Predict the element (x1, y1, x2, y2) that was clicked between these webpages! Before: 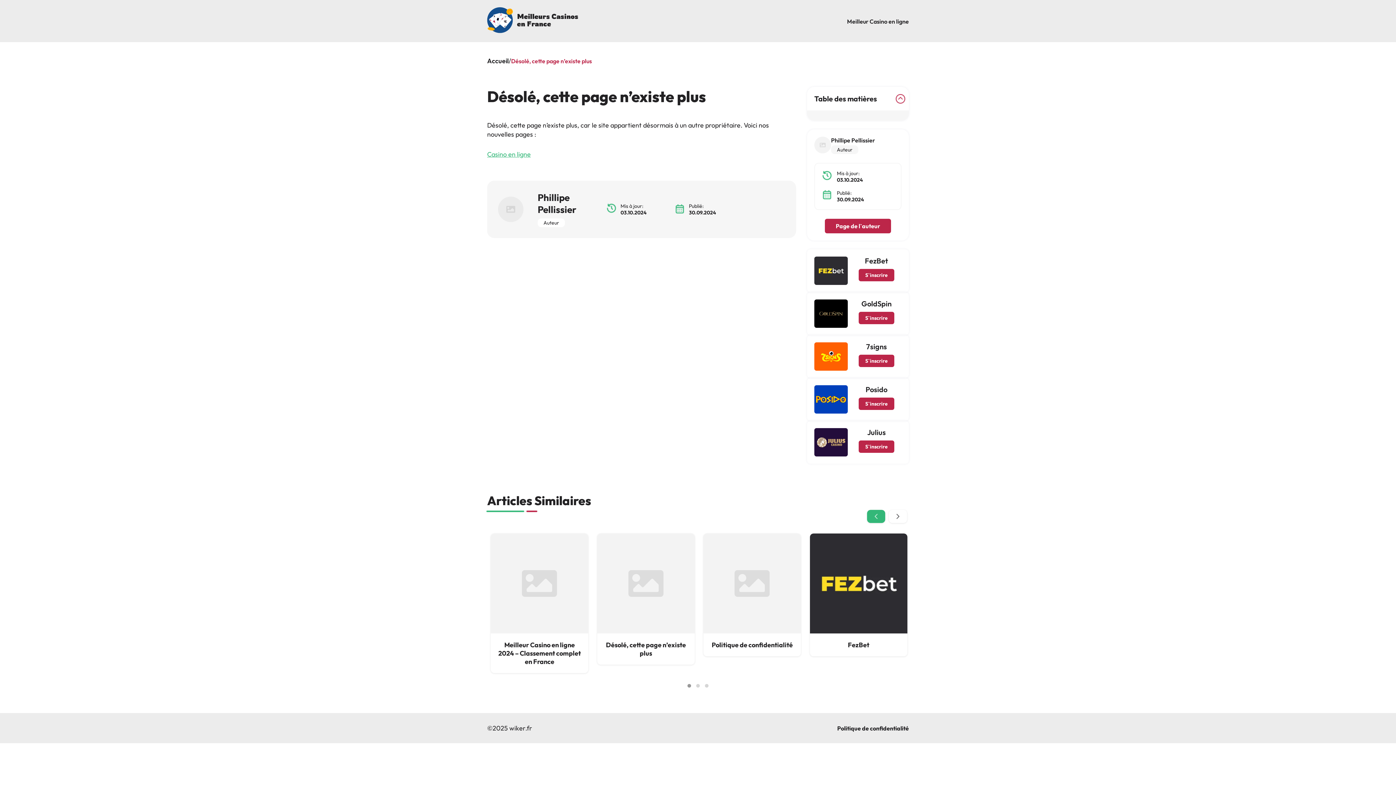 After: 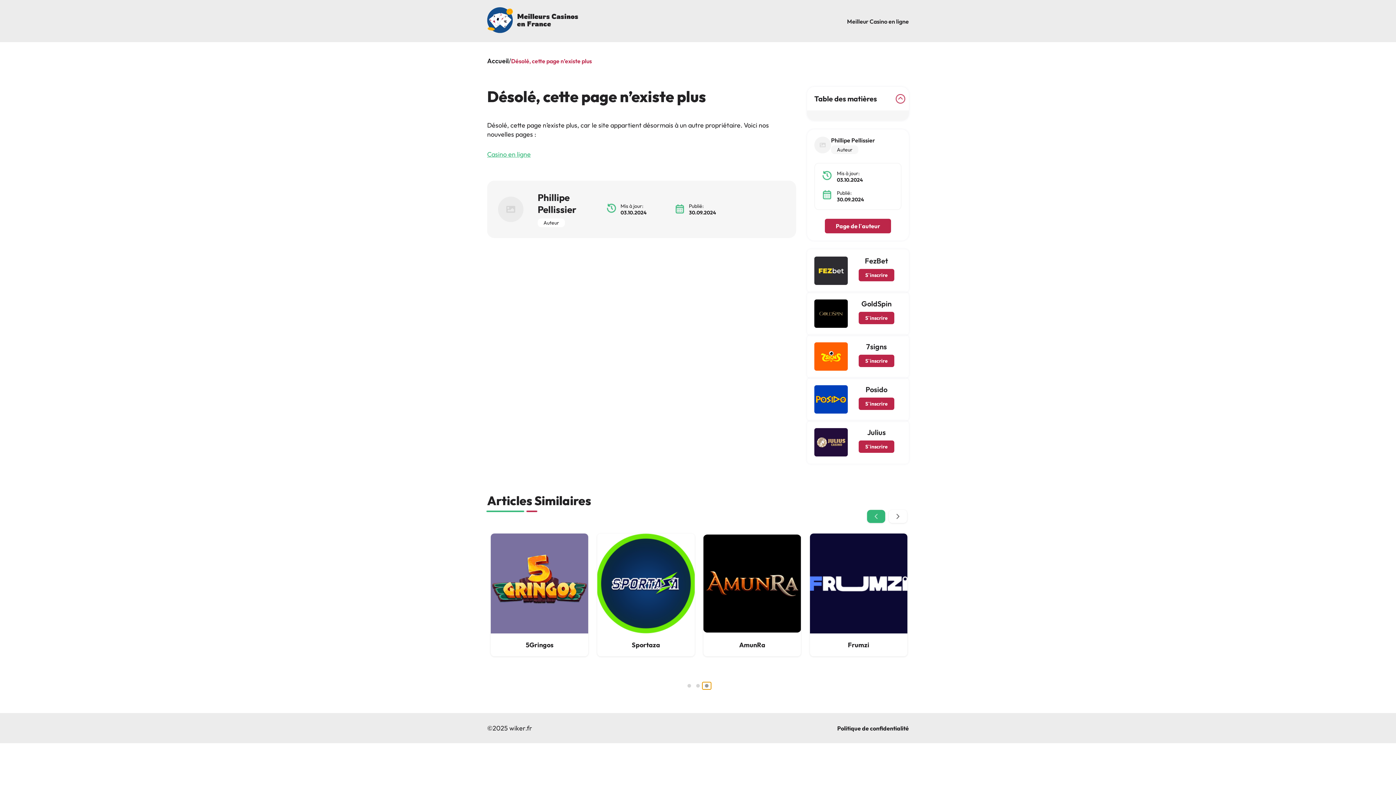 Action: bbox: (702, 682, 711, 689)